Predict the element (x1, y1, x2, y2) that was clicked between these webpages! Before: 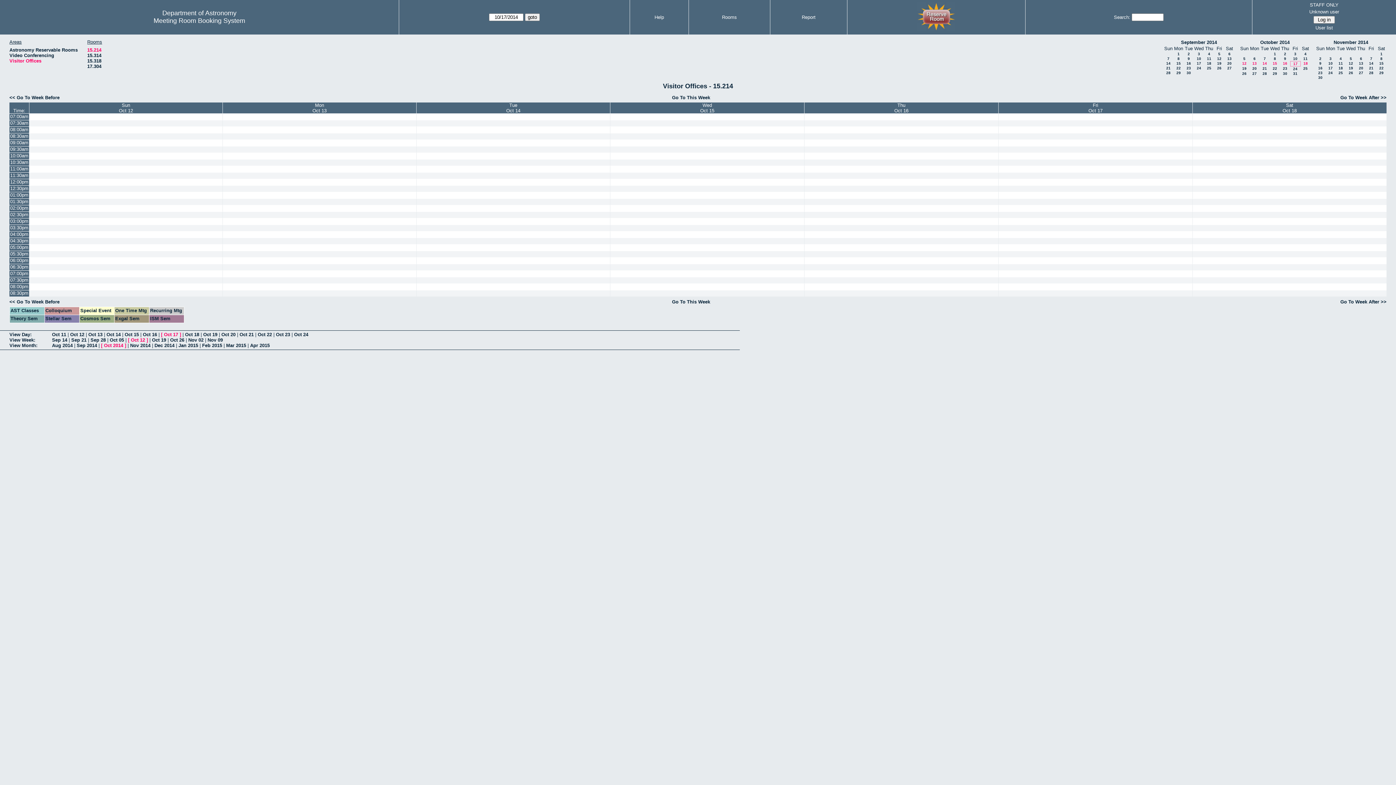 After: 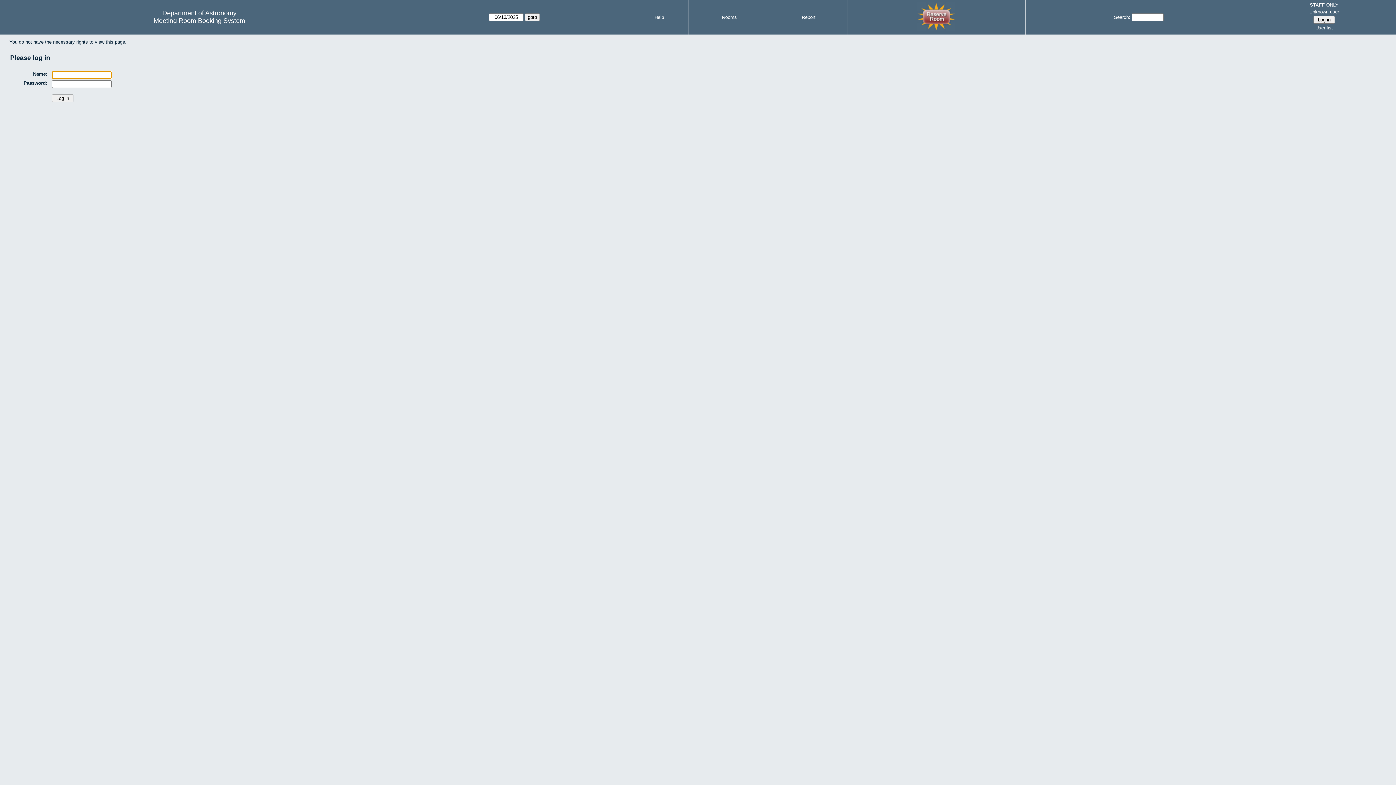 Action: bbox: (804, 257, 998, 264)